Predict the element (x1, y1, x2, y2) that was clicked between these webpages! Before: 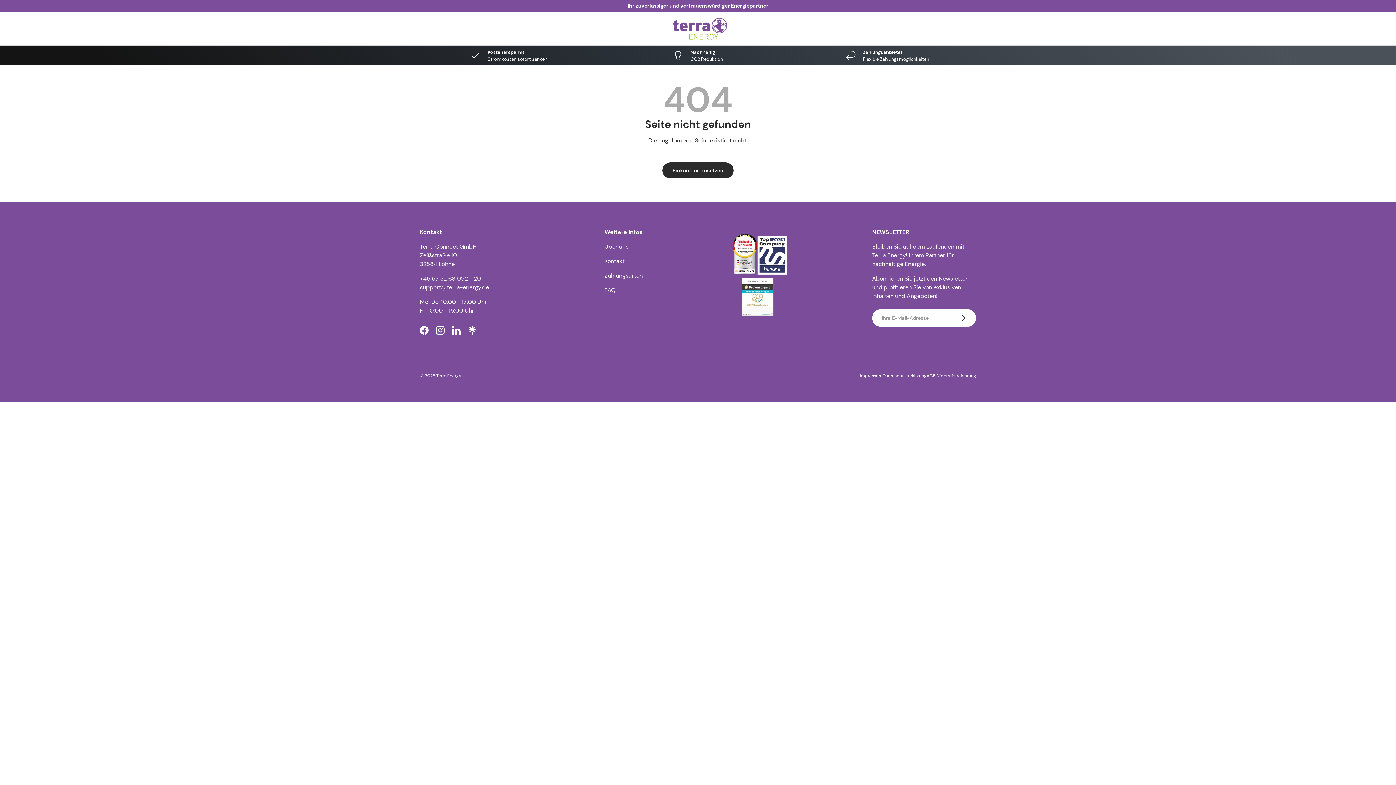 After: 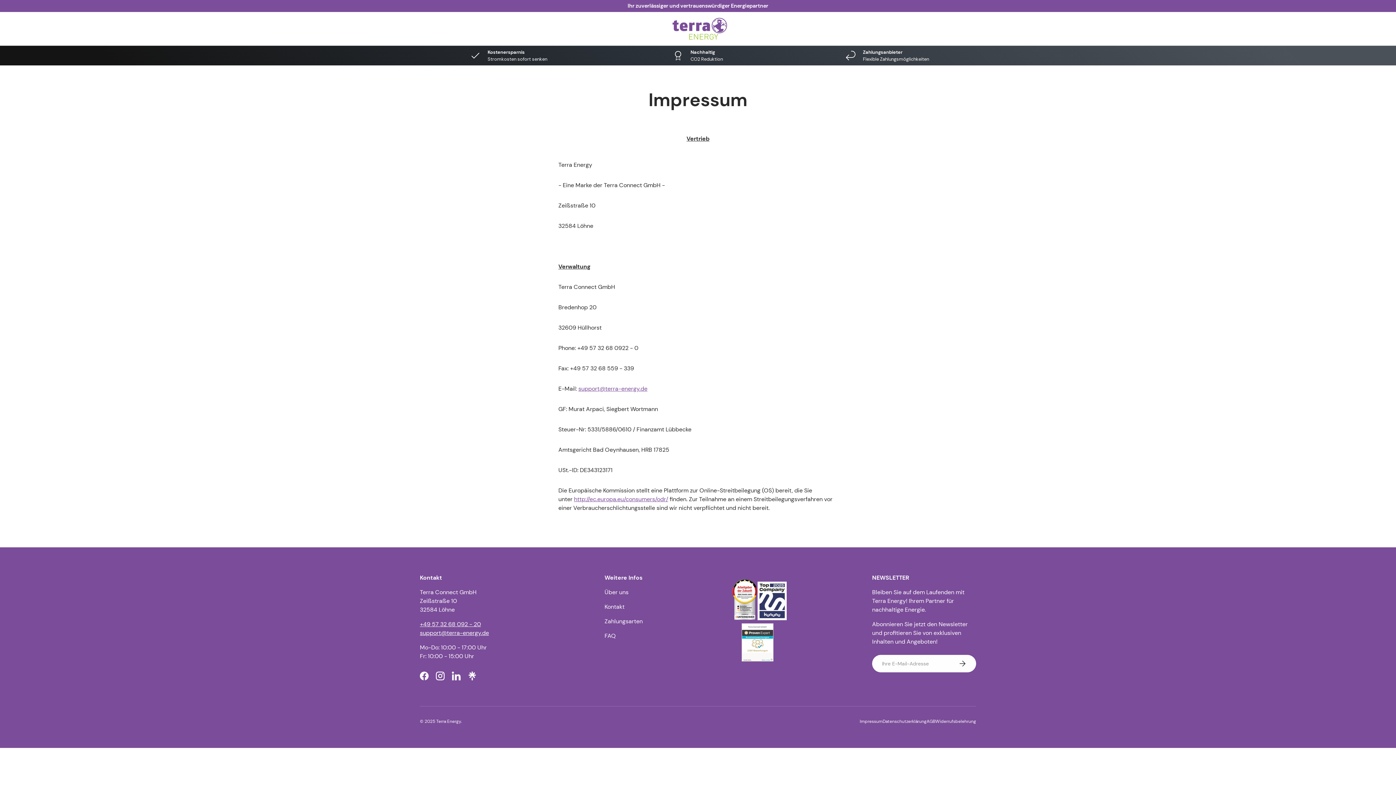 Action: label: Impressum bbox: (860, 373, 882, 378)